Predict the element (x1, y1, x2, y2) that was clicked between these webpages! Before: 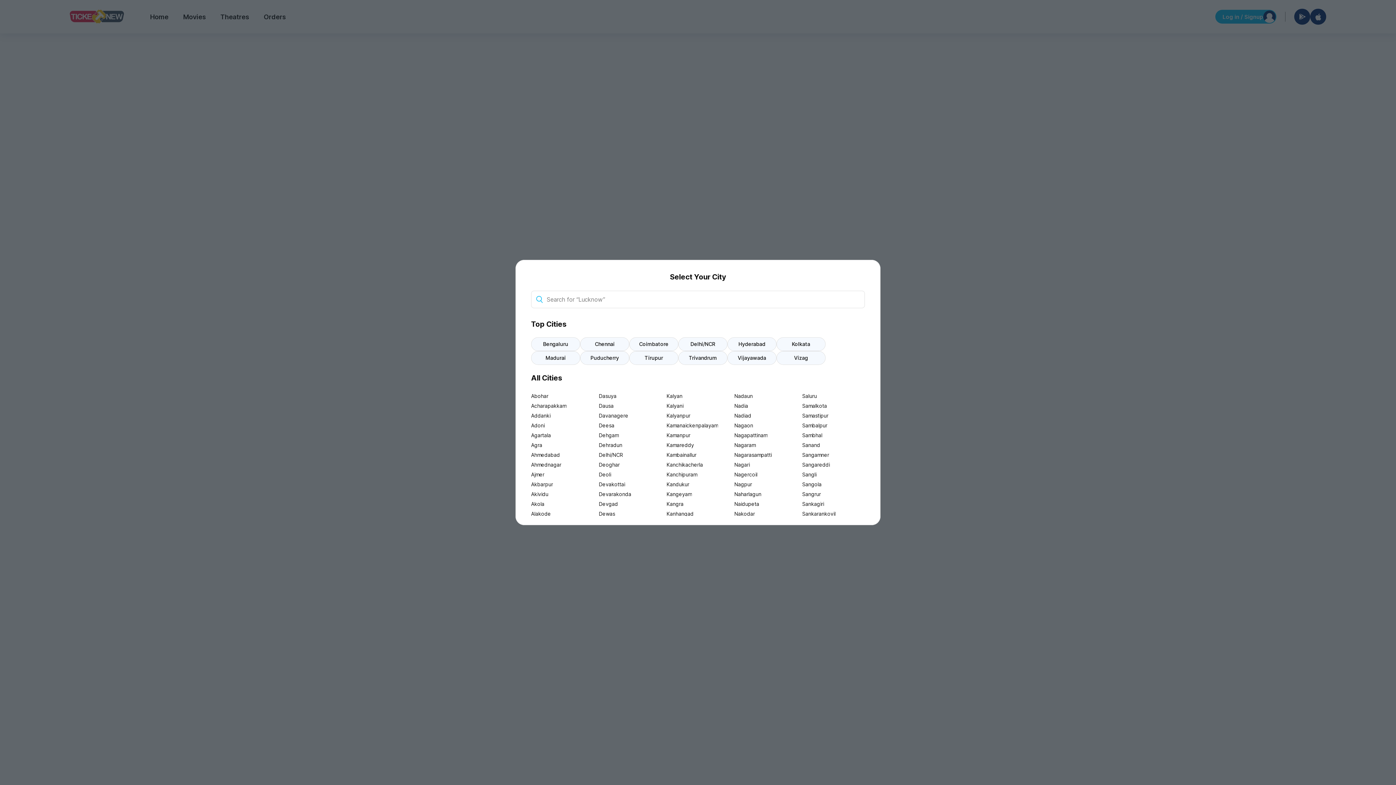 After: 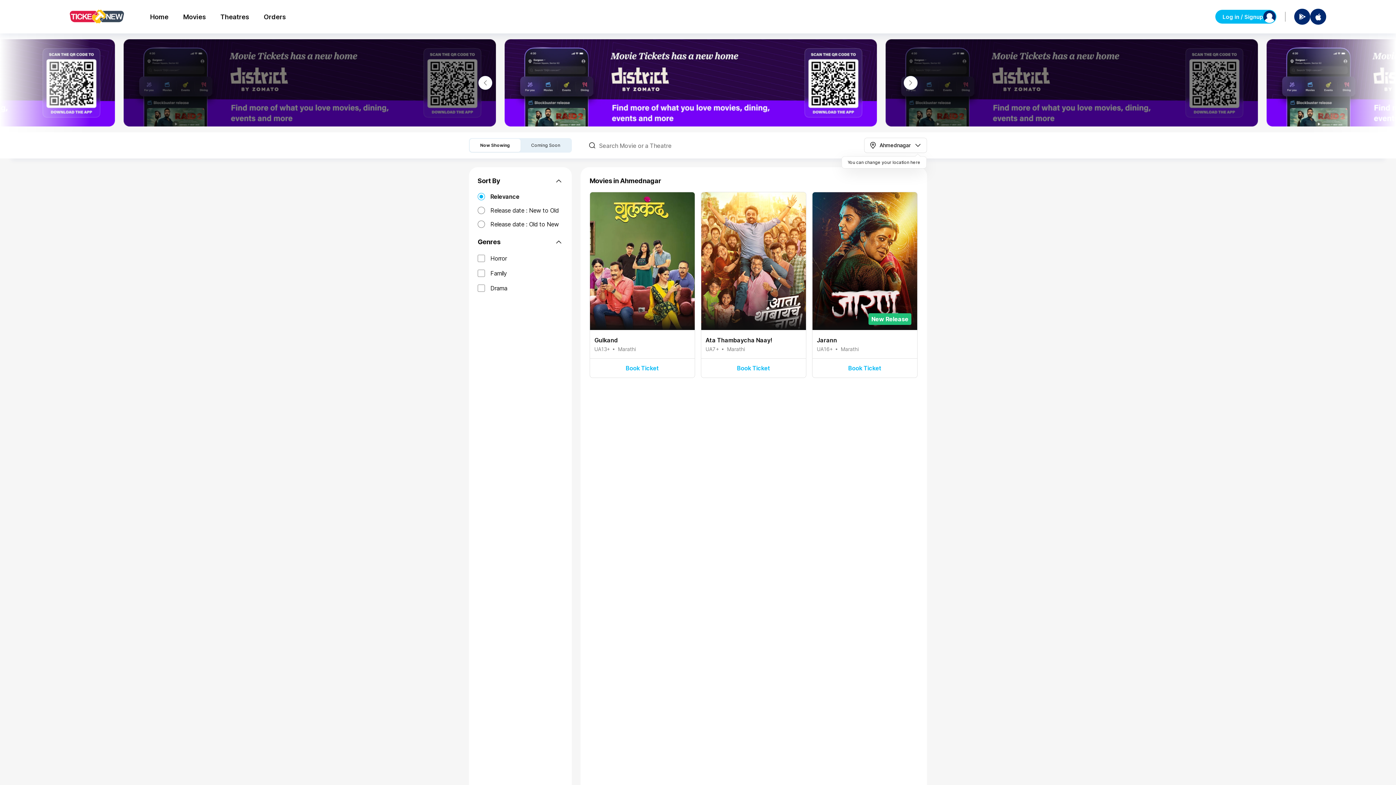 Action: bbox: (531, 460, 593, 469) label: Ahmednagar